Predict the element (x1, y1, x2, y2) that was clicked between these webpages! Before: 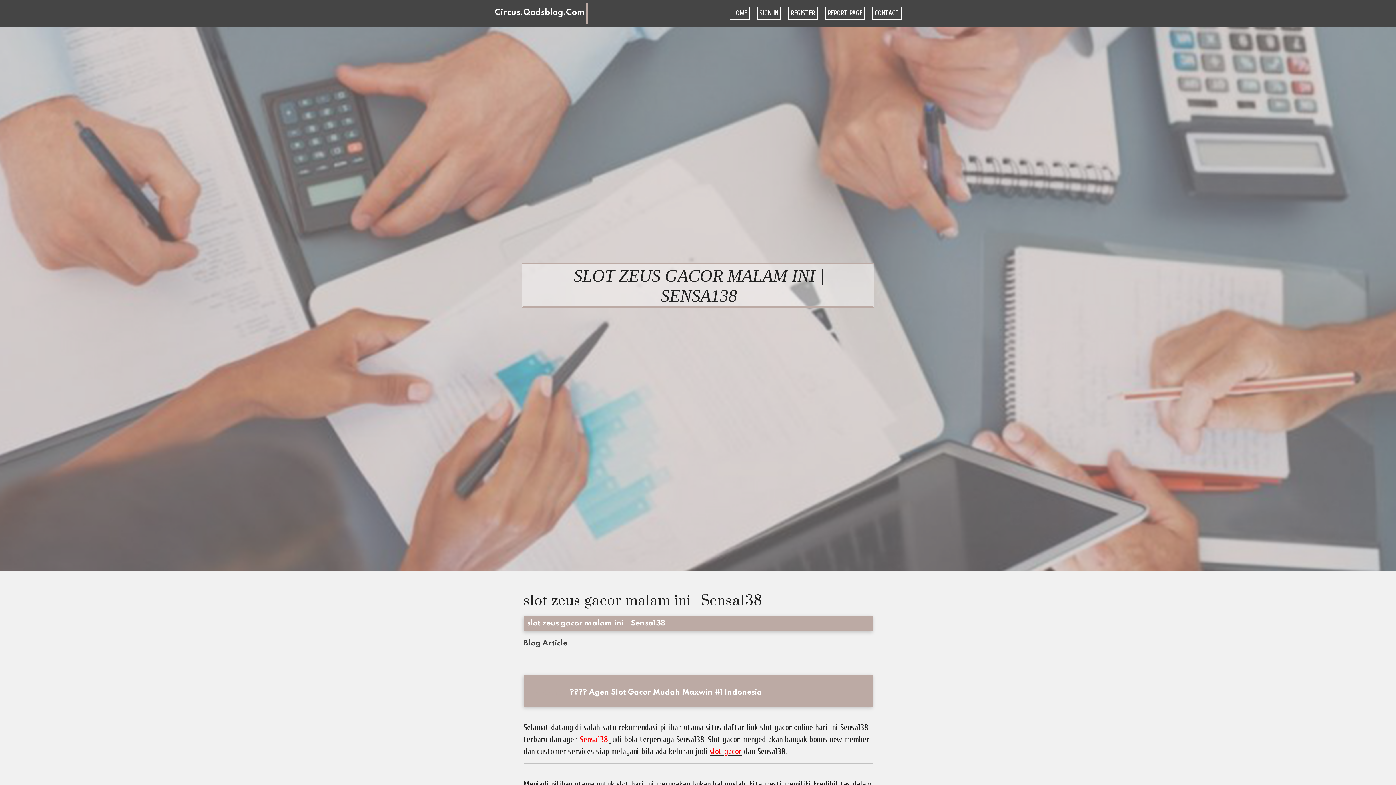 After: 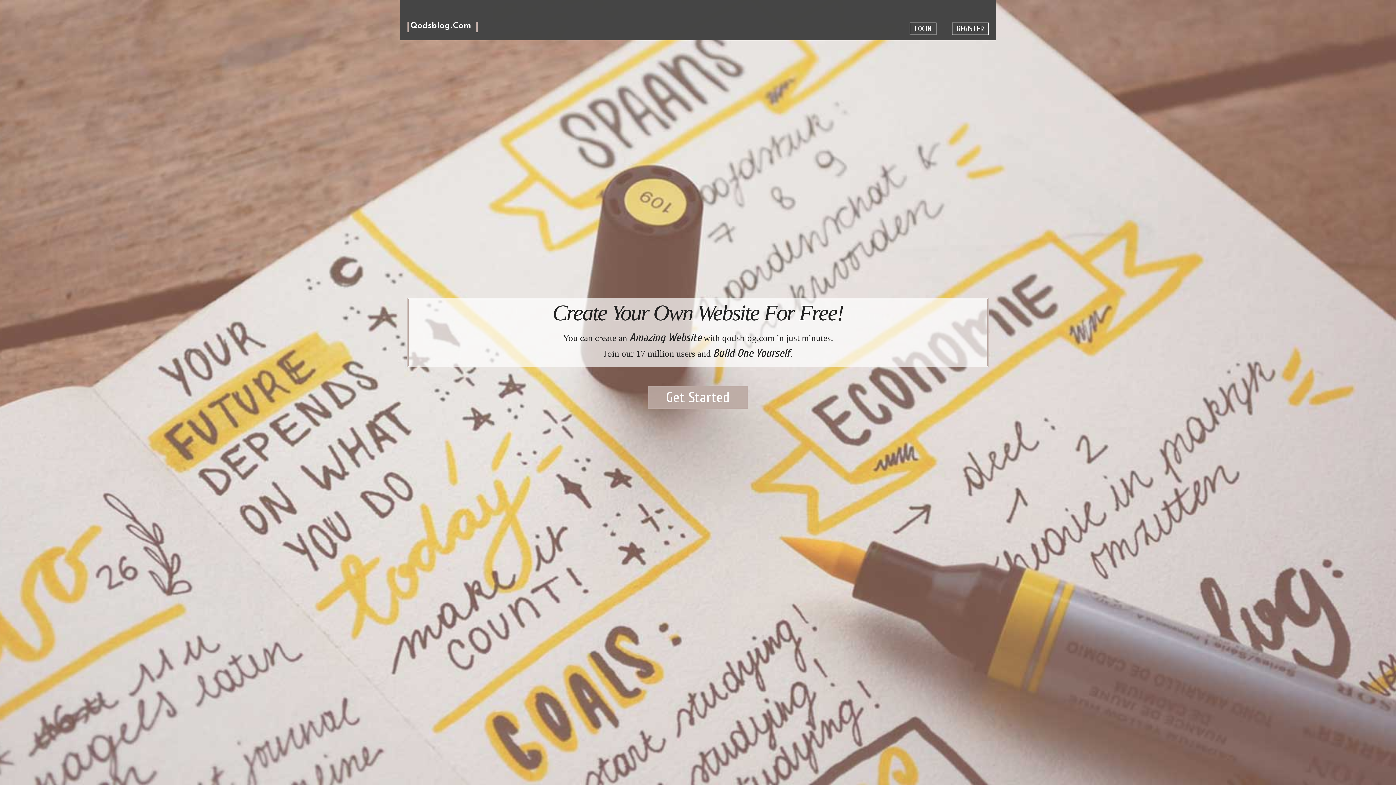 Action: bbox: (726, 0, 753, 27) label: HOME